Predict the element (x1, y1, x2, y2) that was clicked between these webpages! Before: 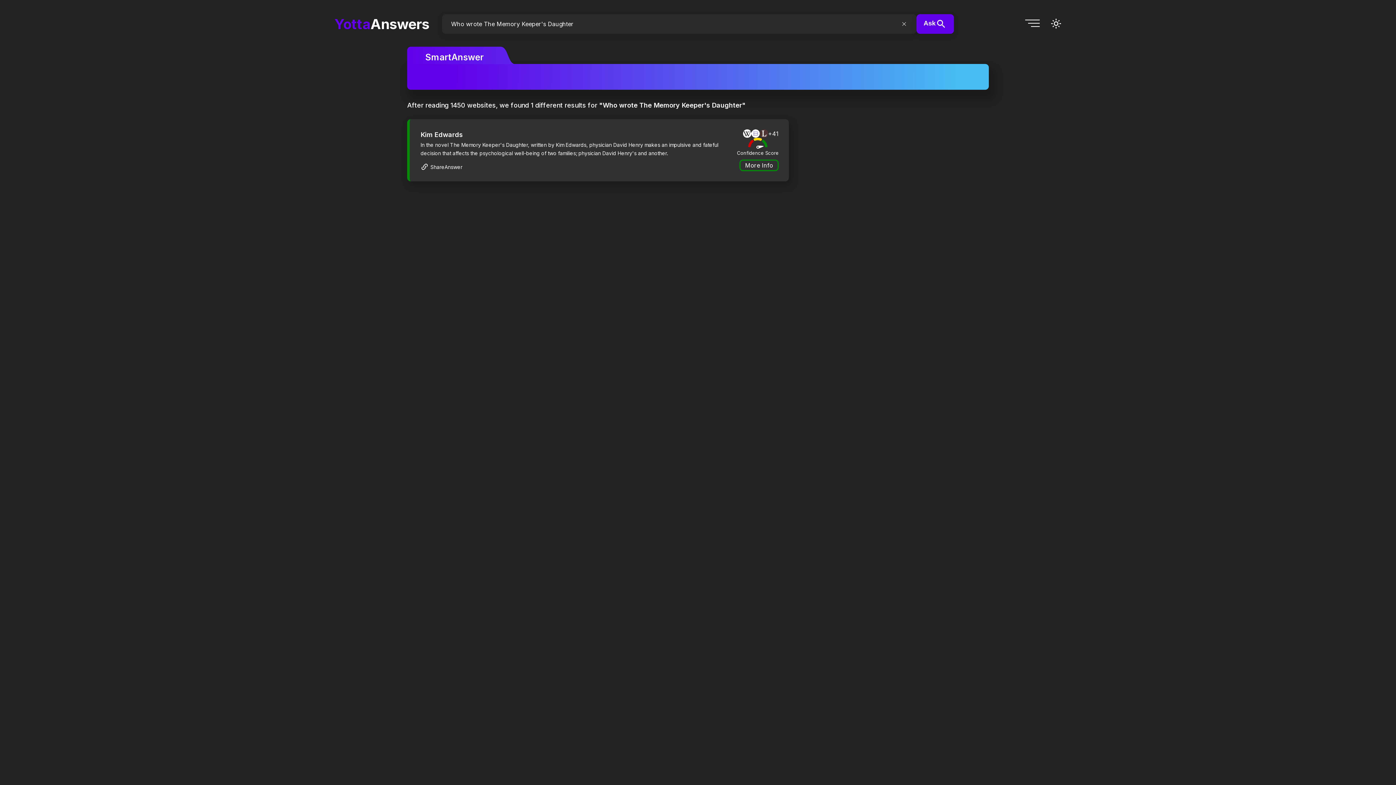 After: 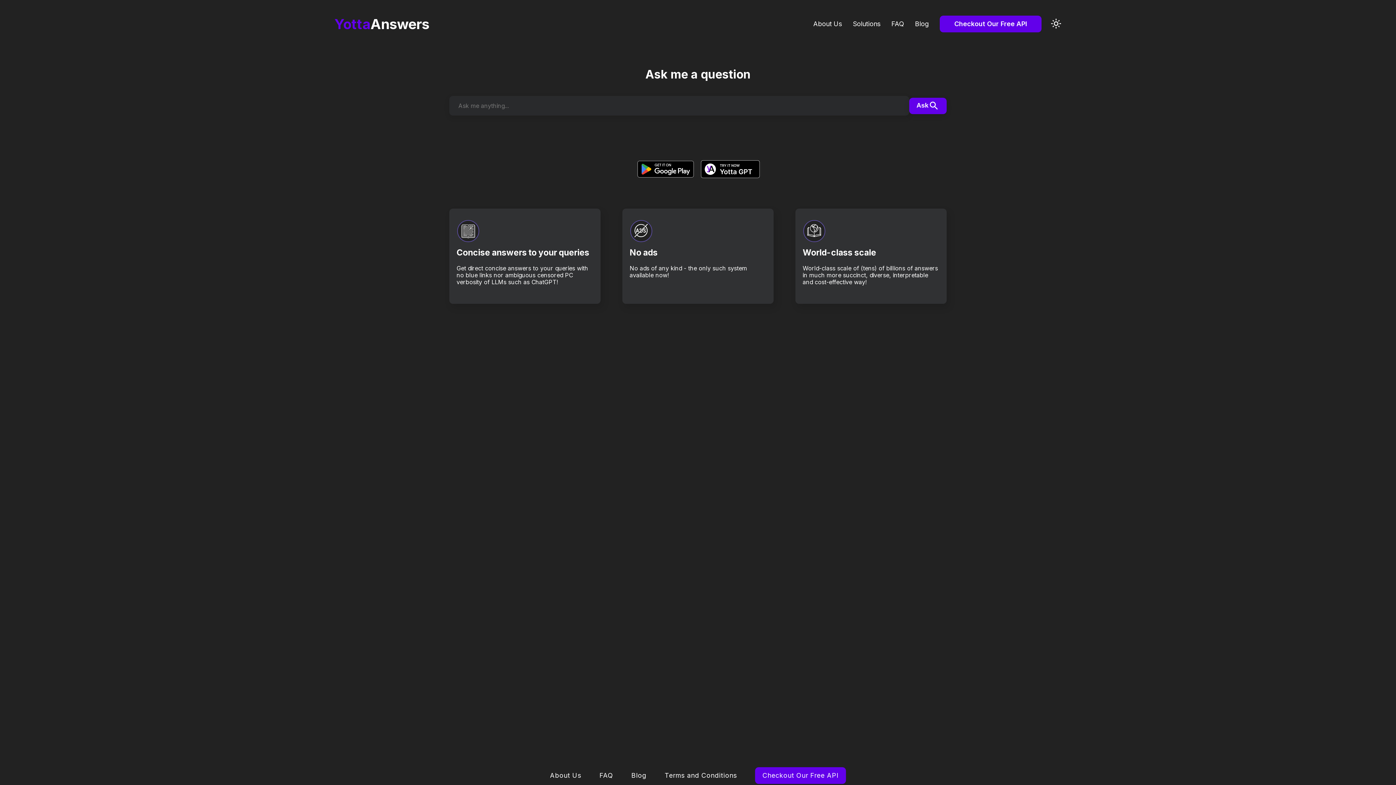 Action: label: YottaAnswers bbox: (334, 15, 429, 32)